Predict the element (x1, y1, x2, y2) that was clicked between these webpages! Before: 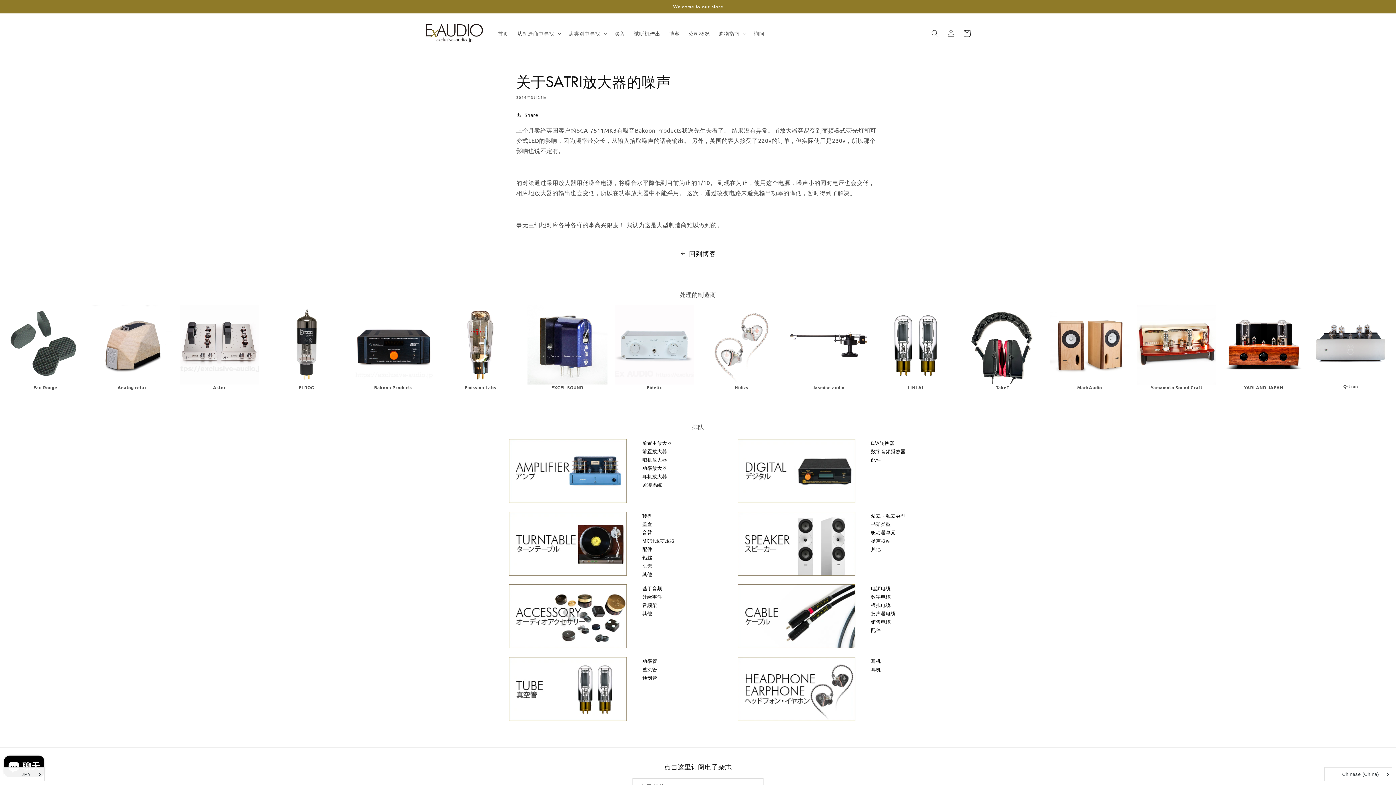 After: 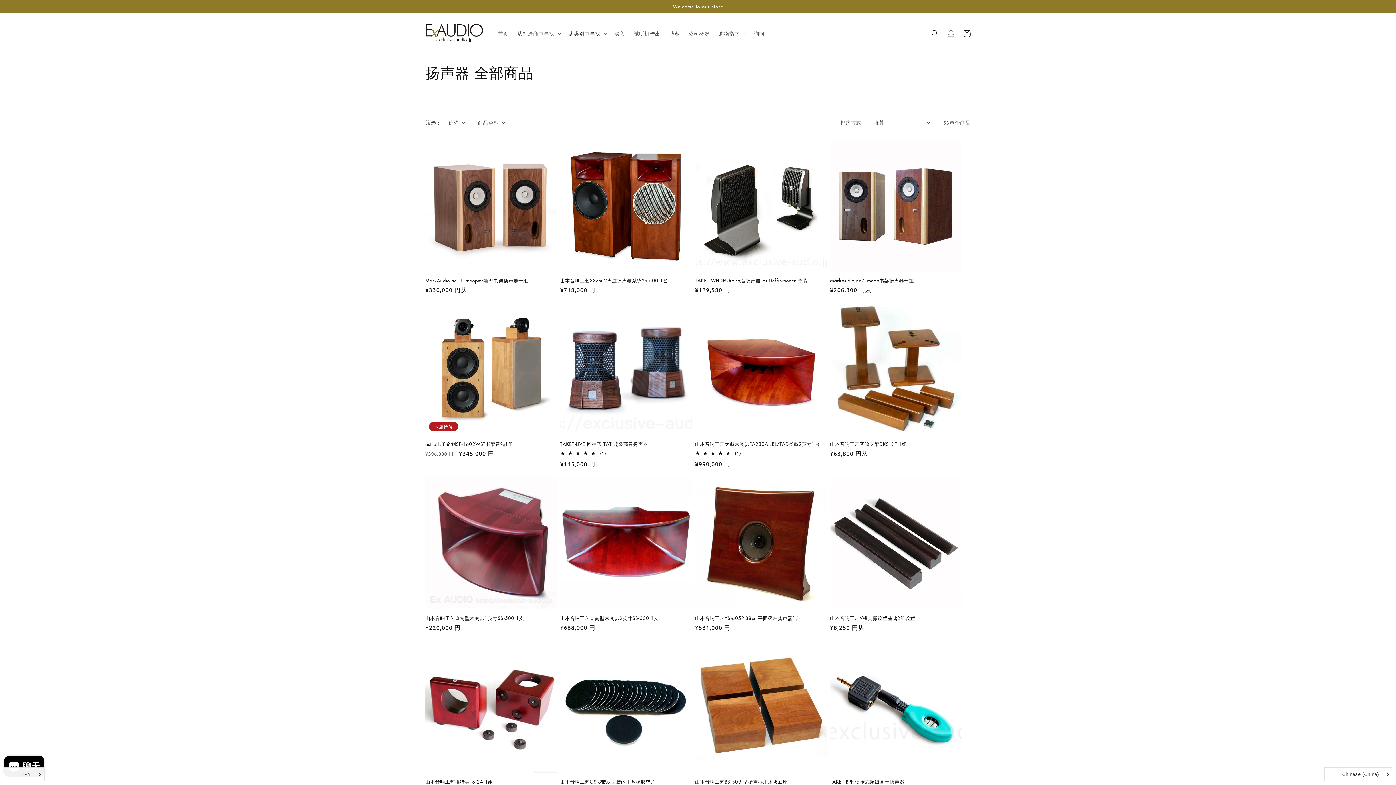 Action: bbox: (733, 512, 863, 584)